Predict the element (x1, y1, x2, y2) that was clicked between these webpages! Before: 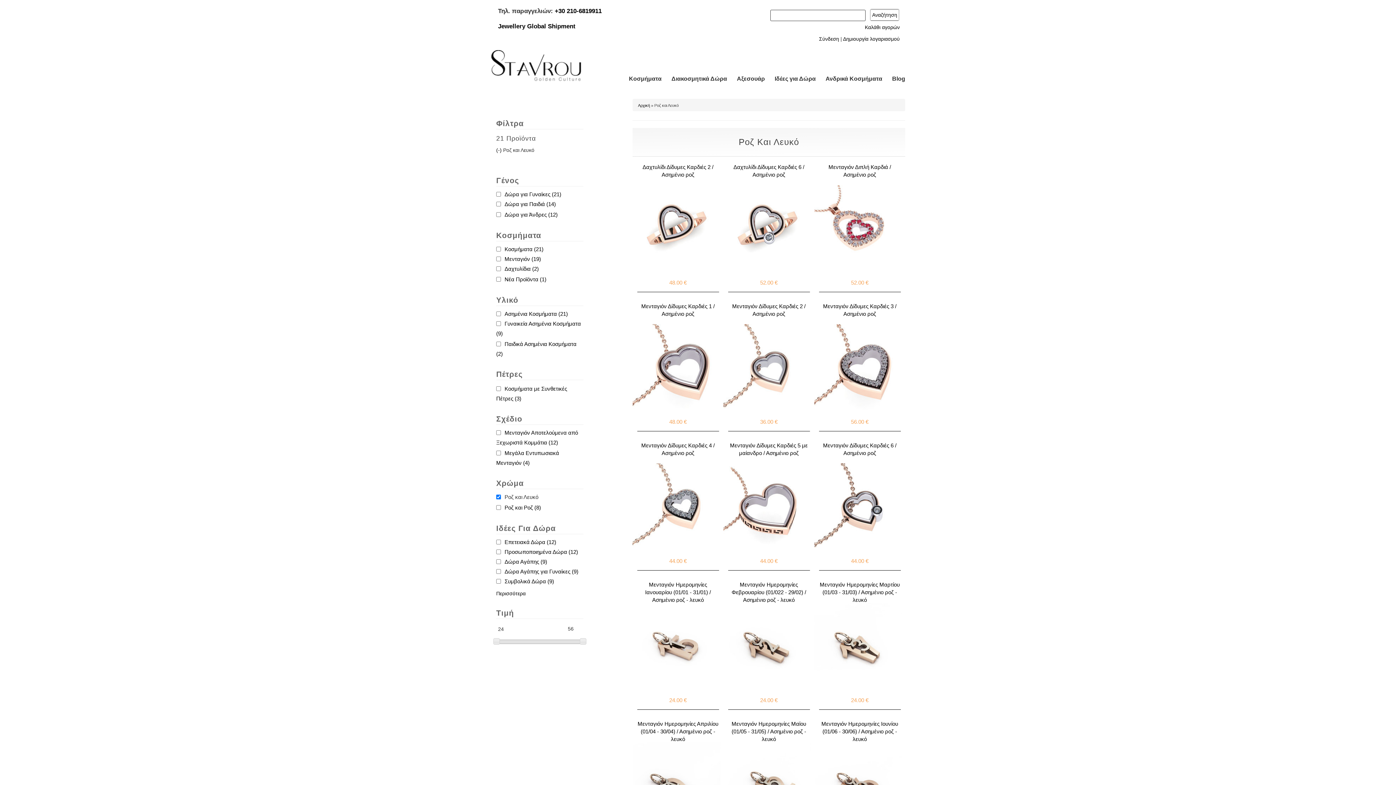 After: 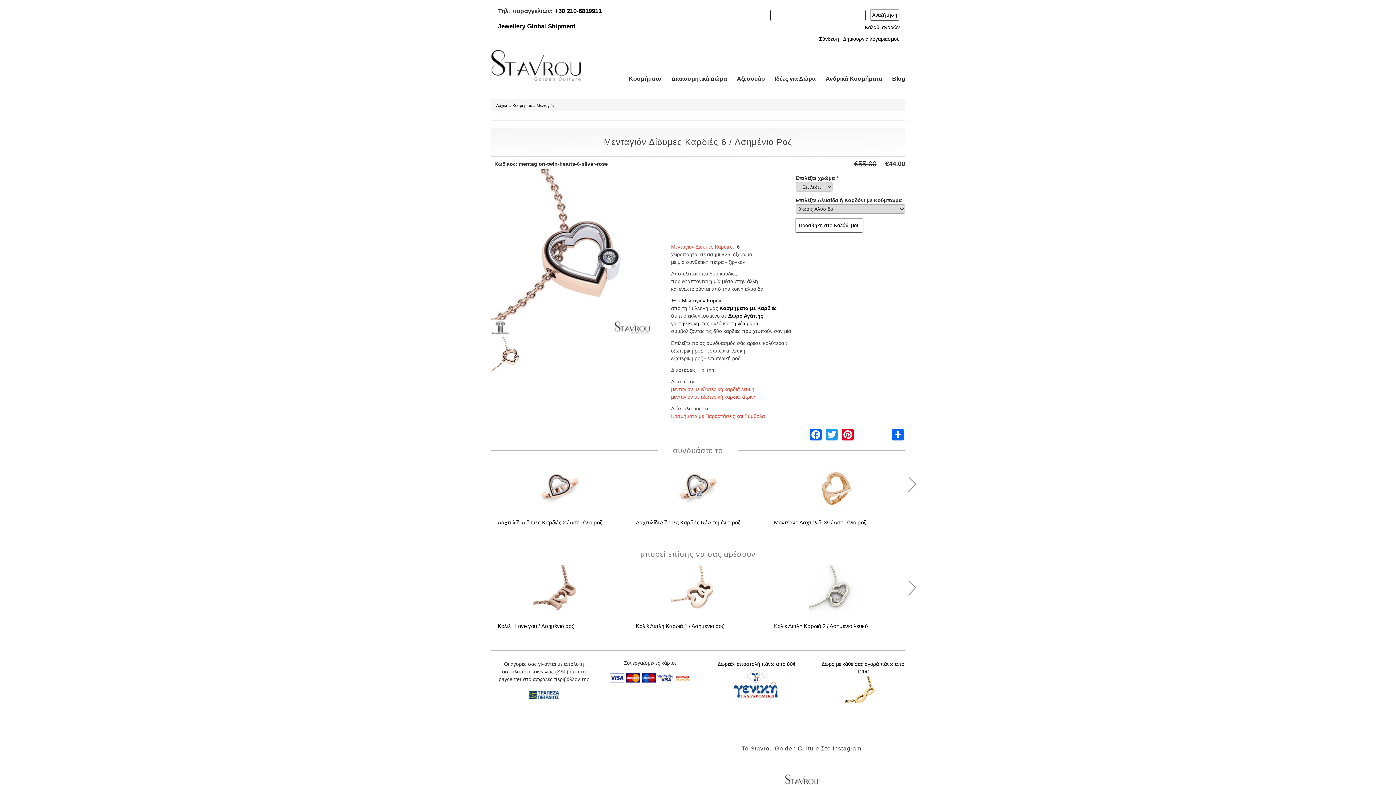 Action: bbox: (819, 441, 900, 457) label: Μενταγιόν Δίδυμες Καρδιές 6 / Ασημένιο ροζ